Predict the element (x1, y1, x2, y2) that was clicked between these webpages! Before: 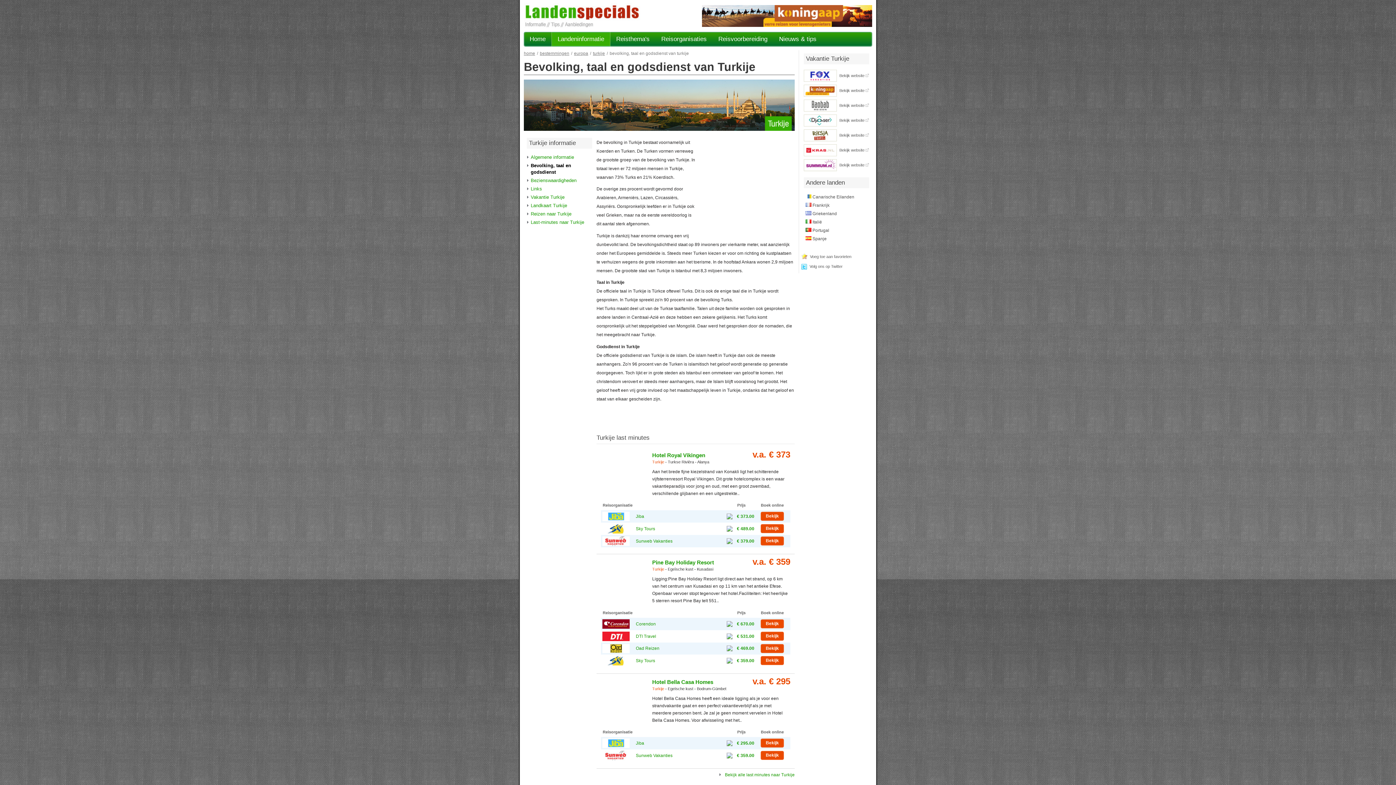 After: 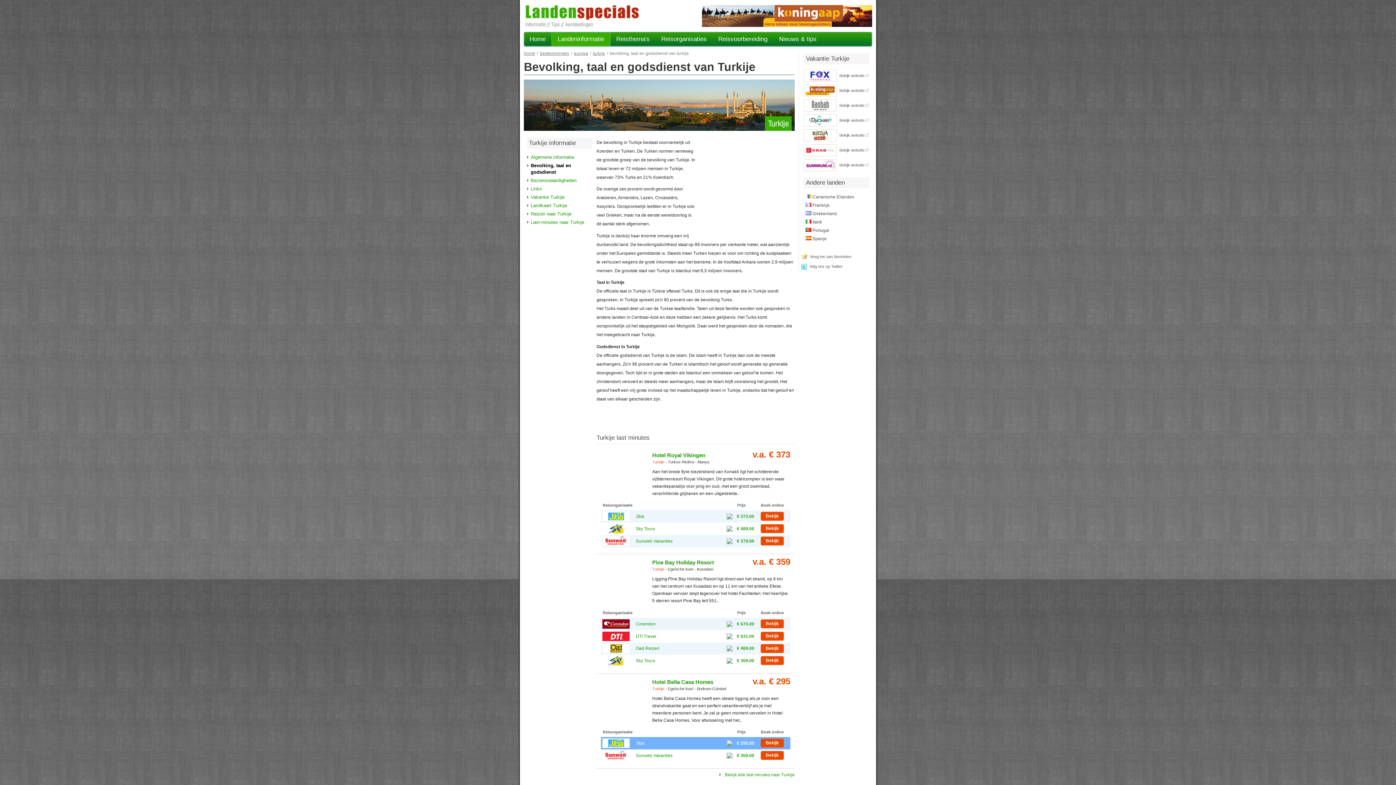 Action: label: Jiba bbox: (636, 741, 644, 746)